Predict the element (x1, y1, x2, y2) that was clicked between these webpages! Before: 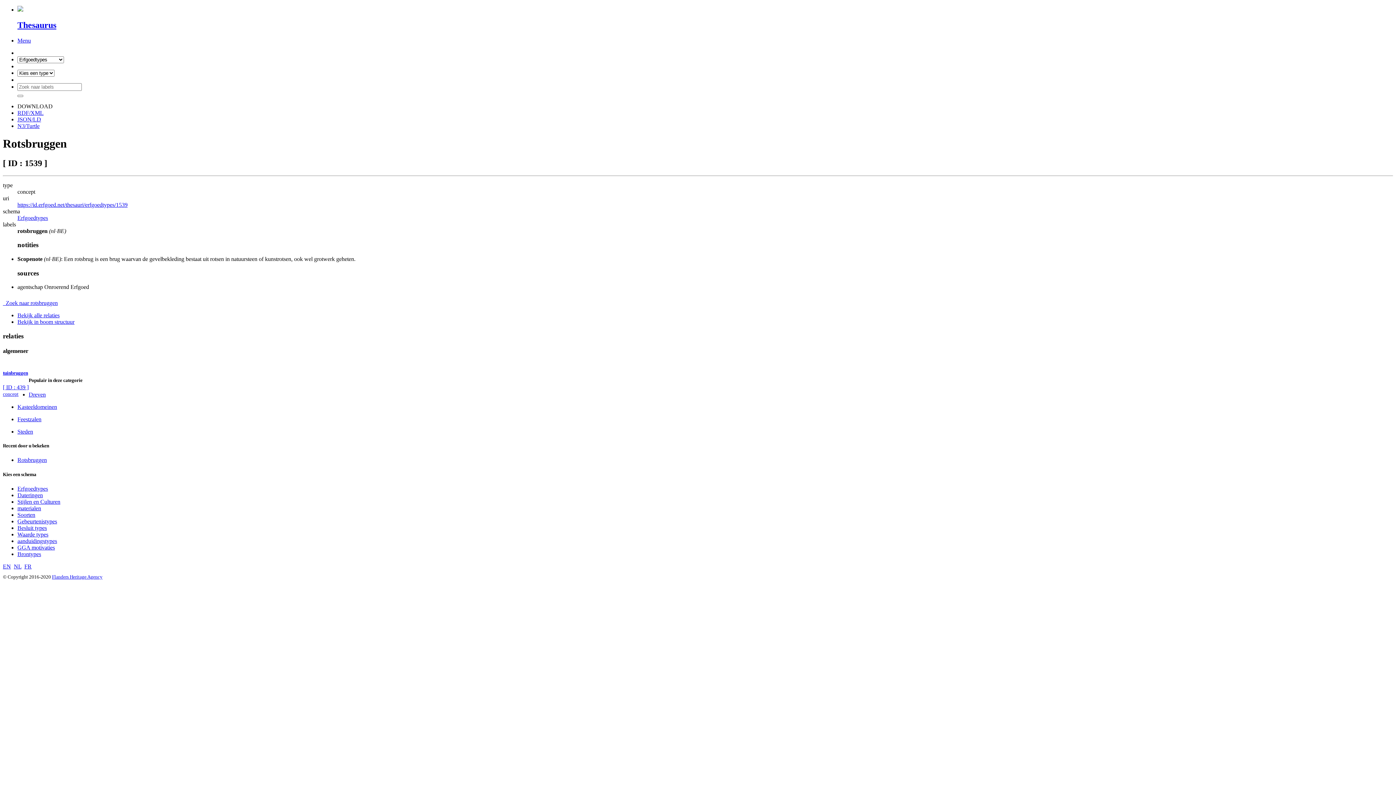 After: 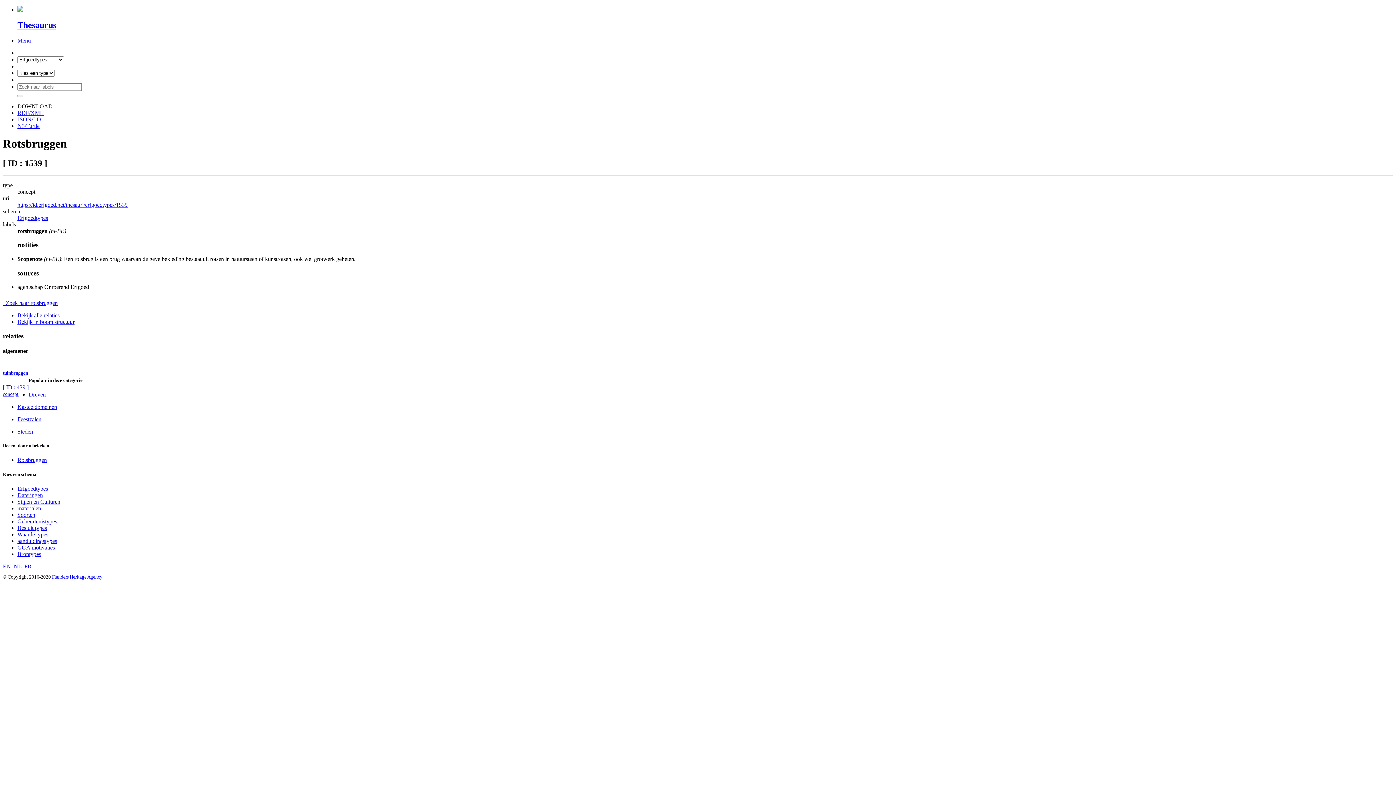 Action: bbox: (17, 94, 23, 97)